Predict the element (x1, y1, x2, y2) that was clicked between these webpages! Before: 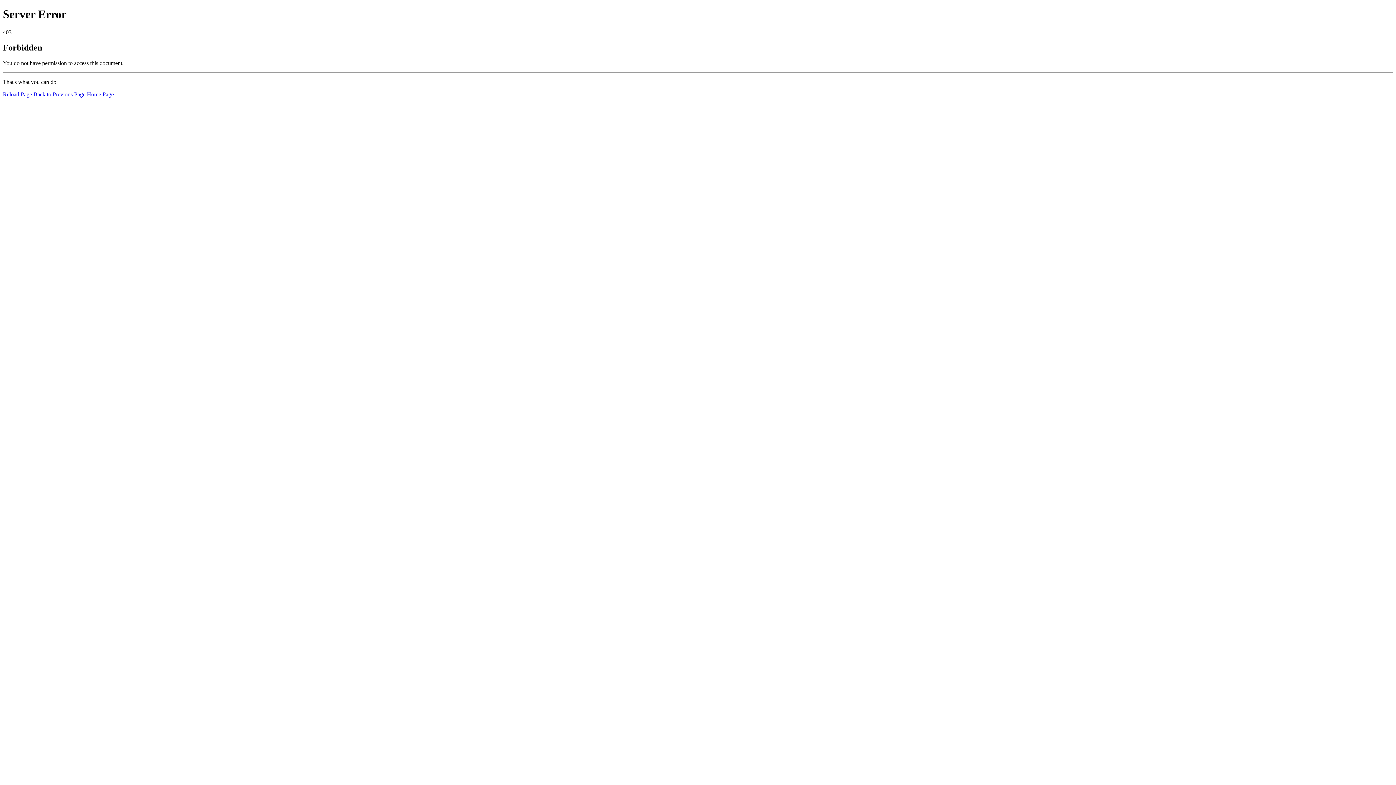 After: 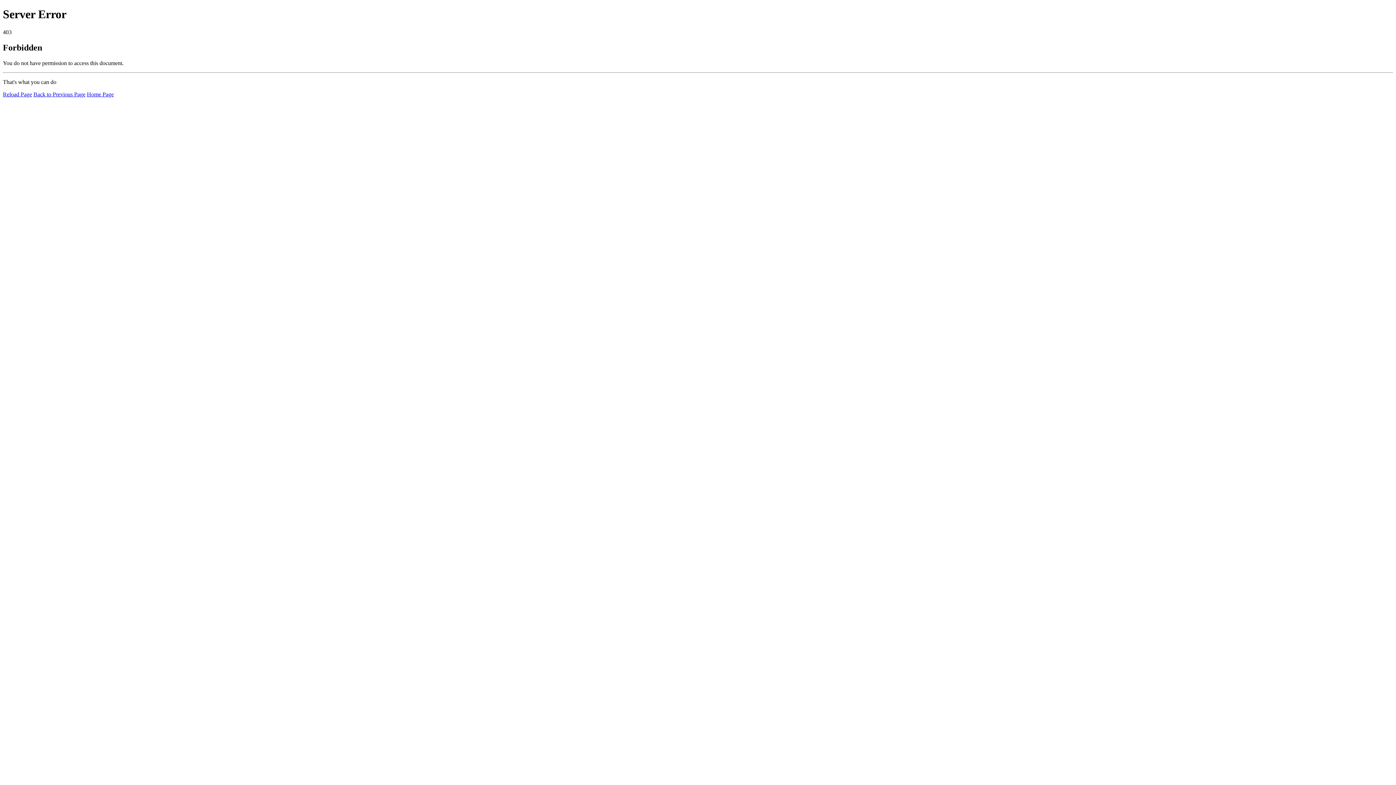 Action: bbox: (2, 91, 32, 97) label: Reload Page